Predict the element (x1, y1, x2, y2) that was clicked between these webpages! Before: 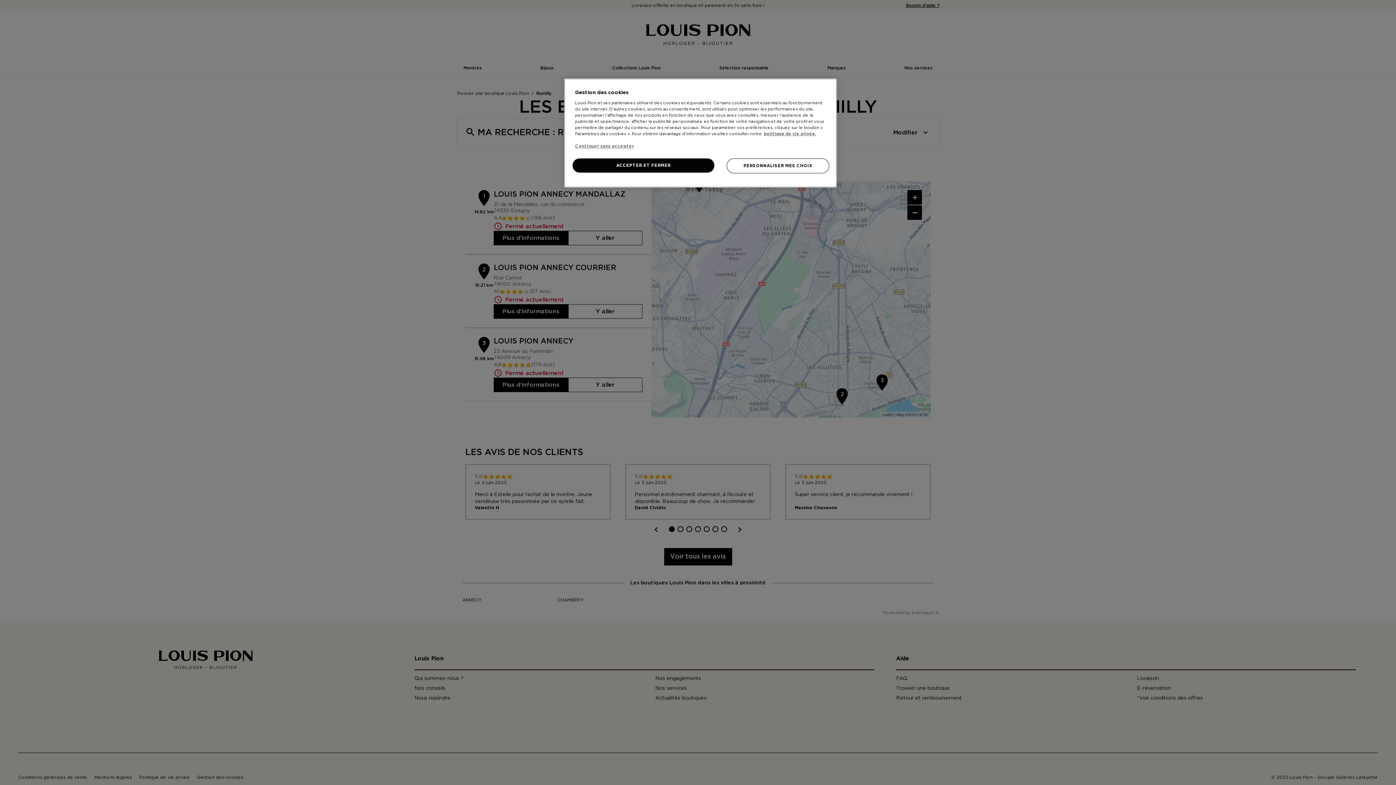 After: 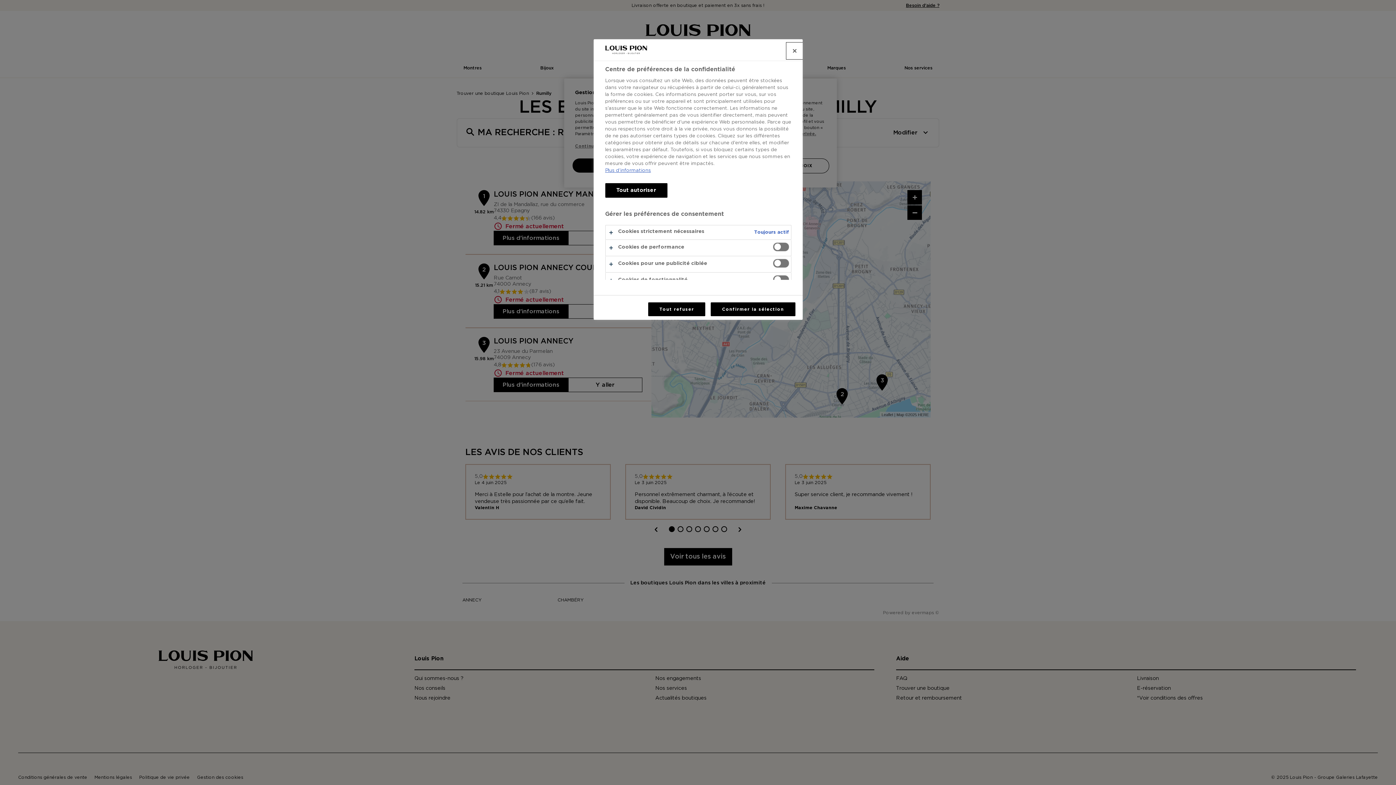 Action: bbox: (726, 158, 829, 173) label: PERSONNALISER MES CHOIX